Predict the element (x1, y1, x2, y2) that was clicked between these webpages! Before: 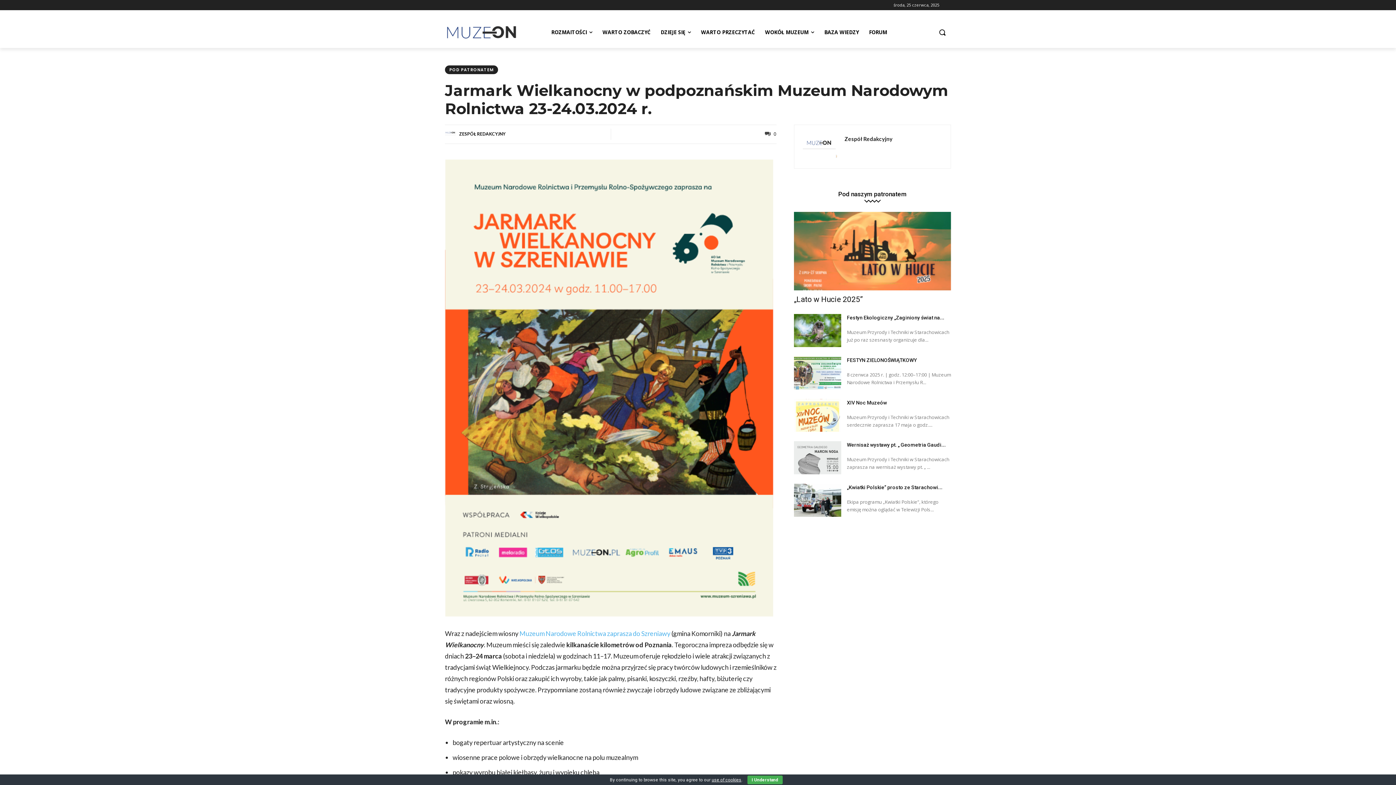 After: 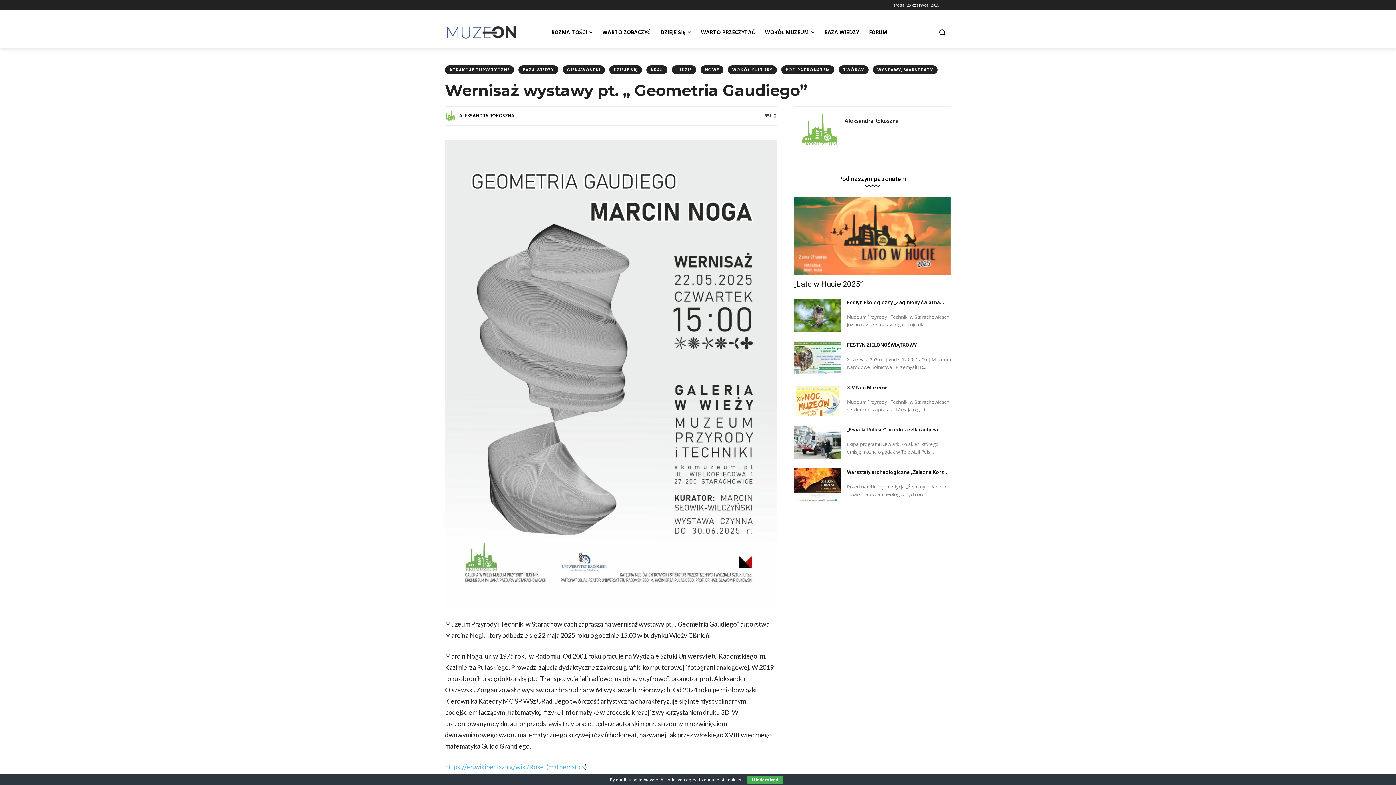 Action: bbox: (794, 441, 841, 474)